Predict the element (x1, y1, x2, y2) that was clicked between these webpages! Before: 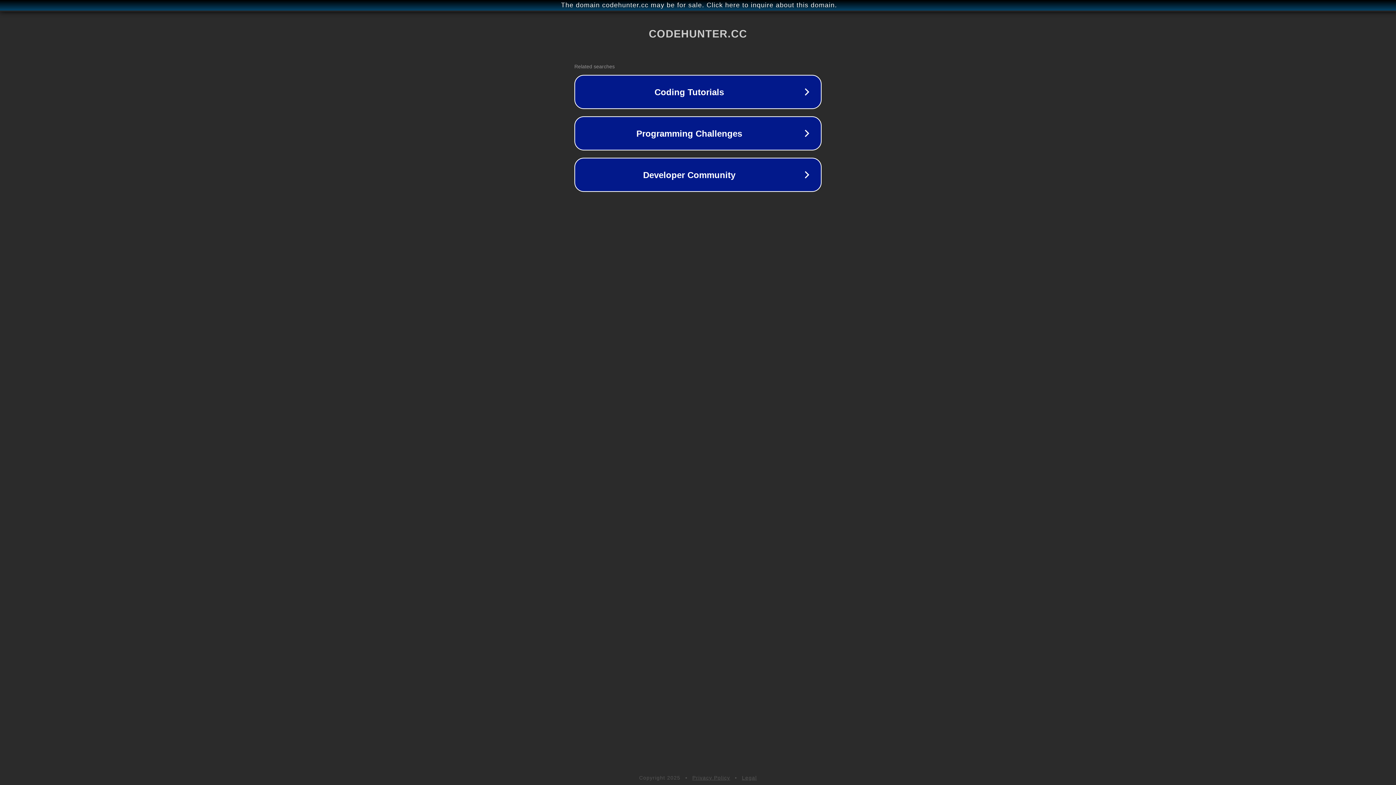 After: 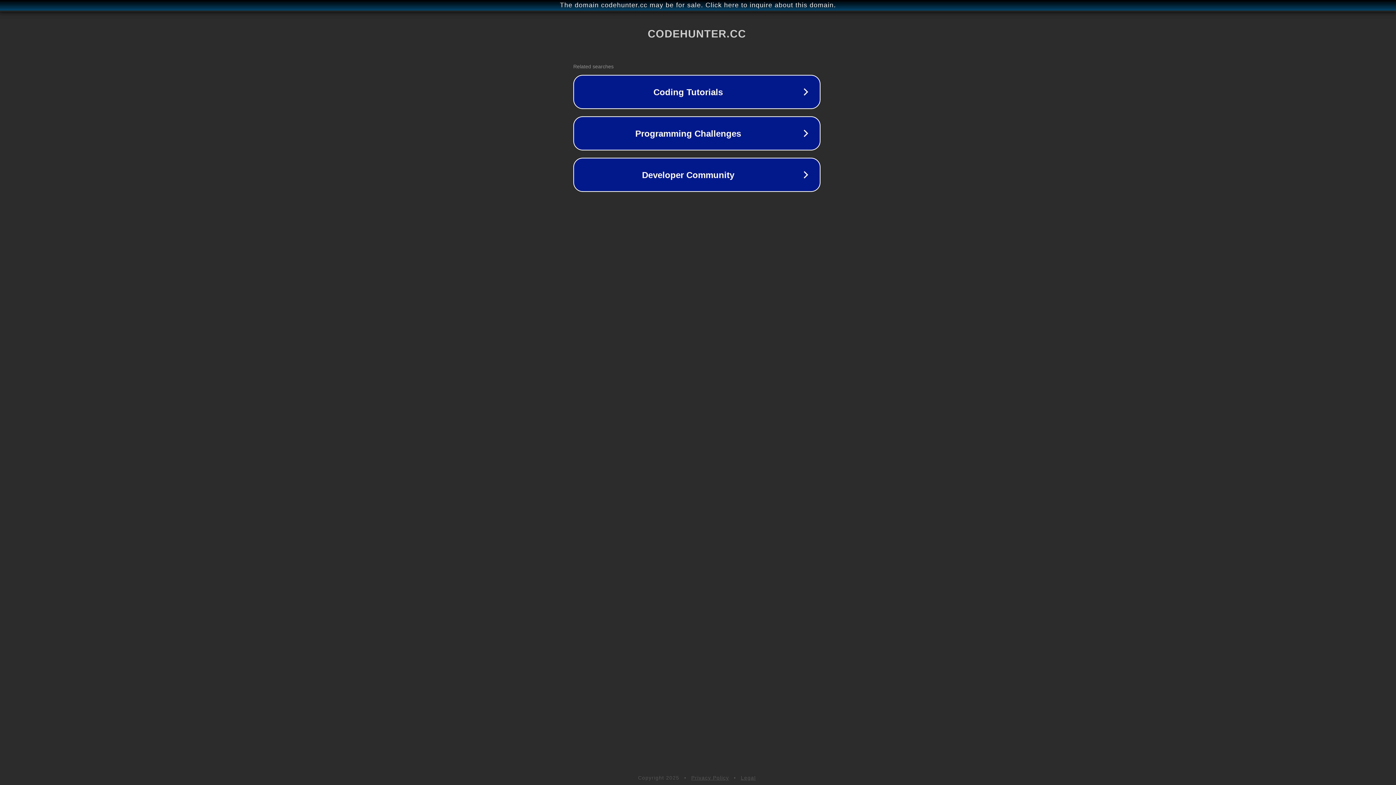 Action: bbox: (1, 1, 1397, 9) label: The domain codehunter.cc may be for sale. Click here to inquire about this domain.